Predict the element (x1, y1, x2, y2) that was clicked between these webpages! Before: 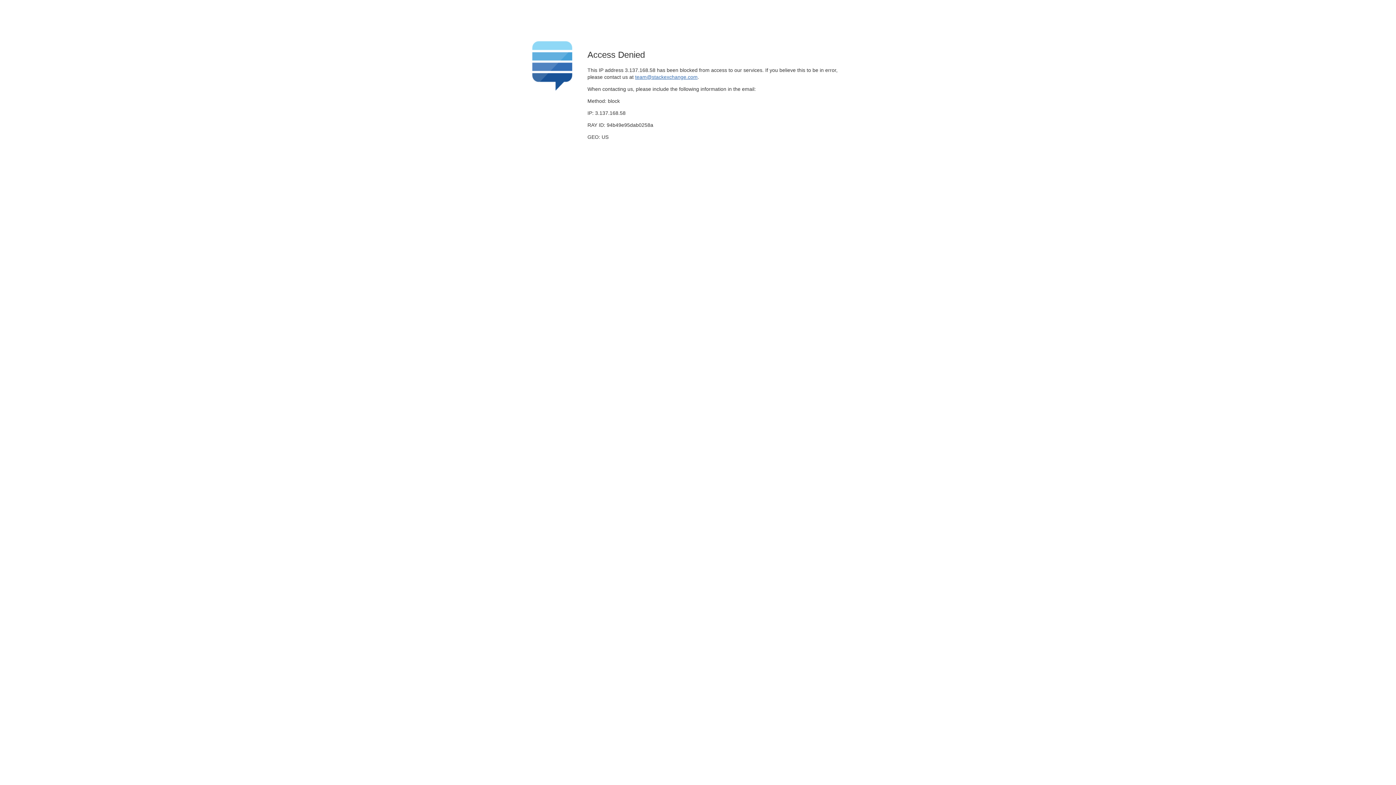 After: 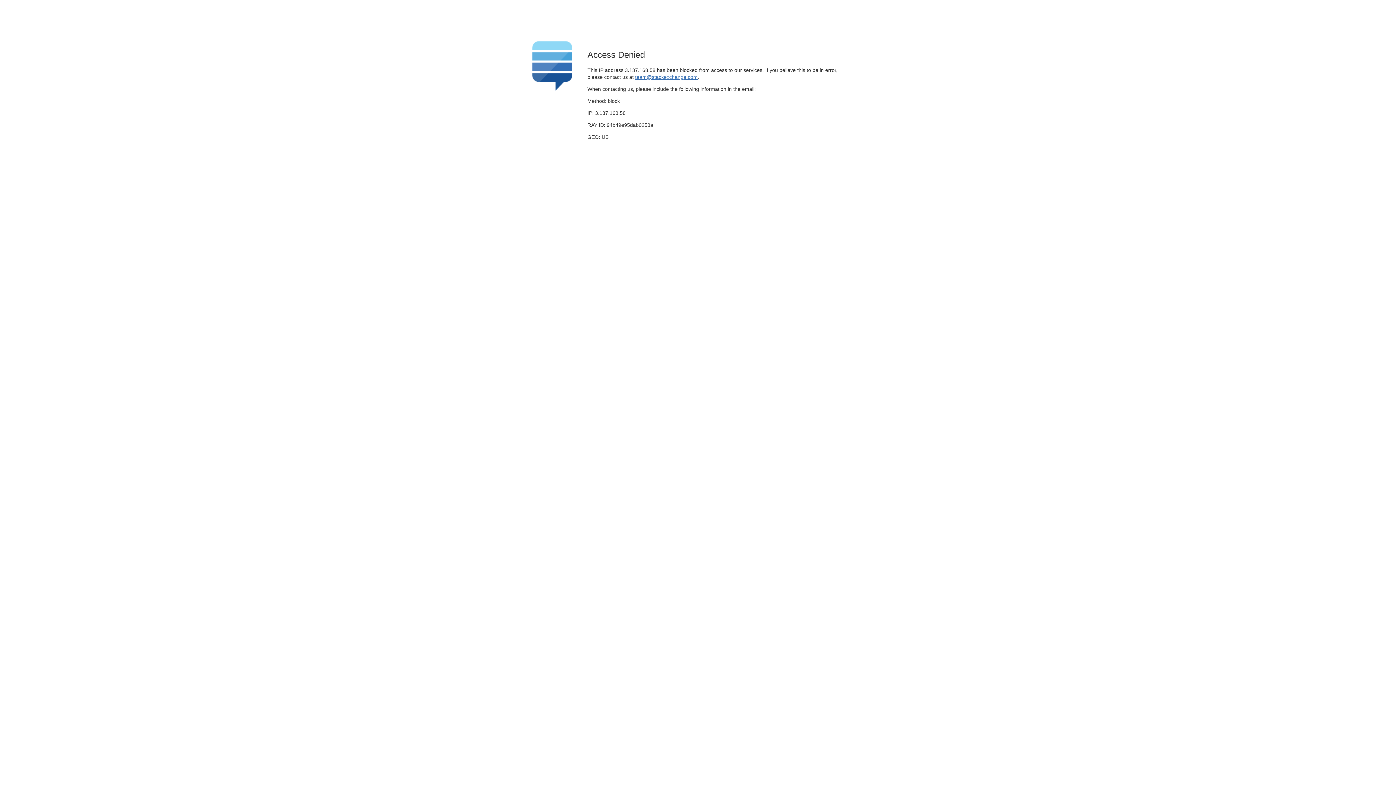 Action: label: team@stackexchange.com bbox: (635, 74, 697, 79)